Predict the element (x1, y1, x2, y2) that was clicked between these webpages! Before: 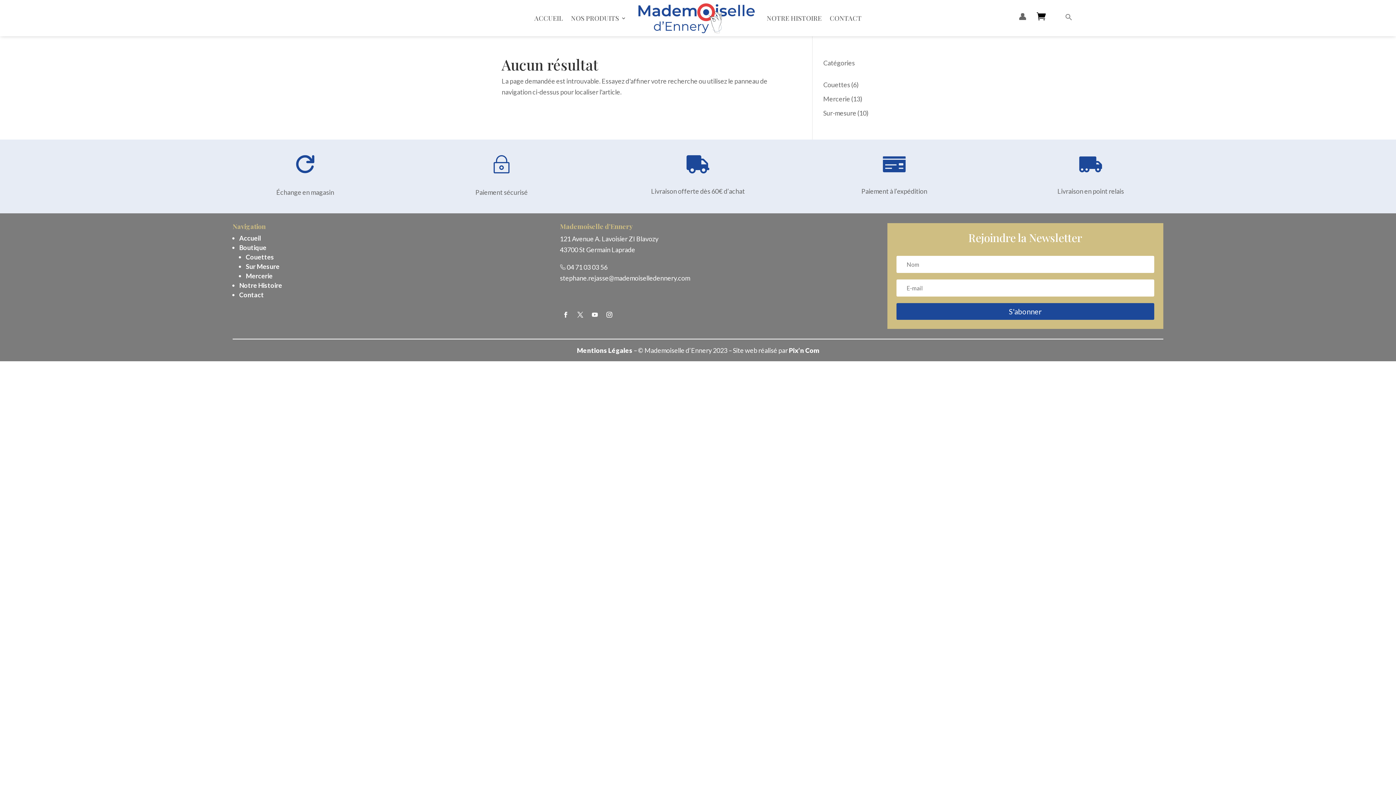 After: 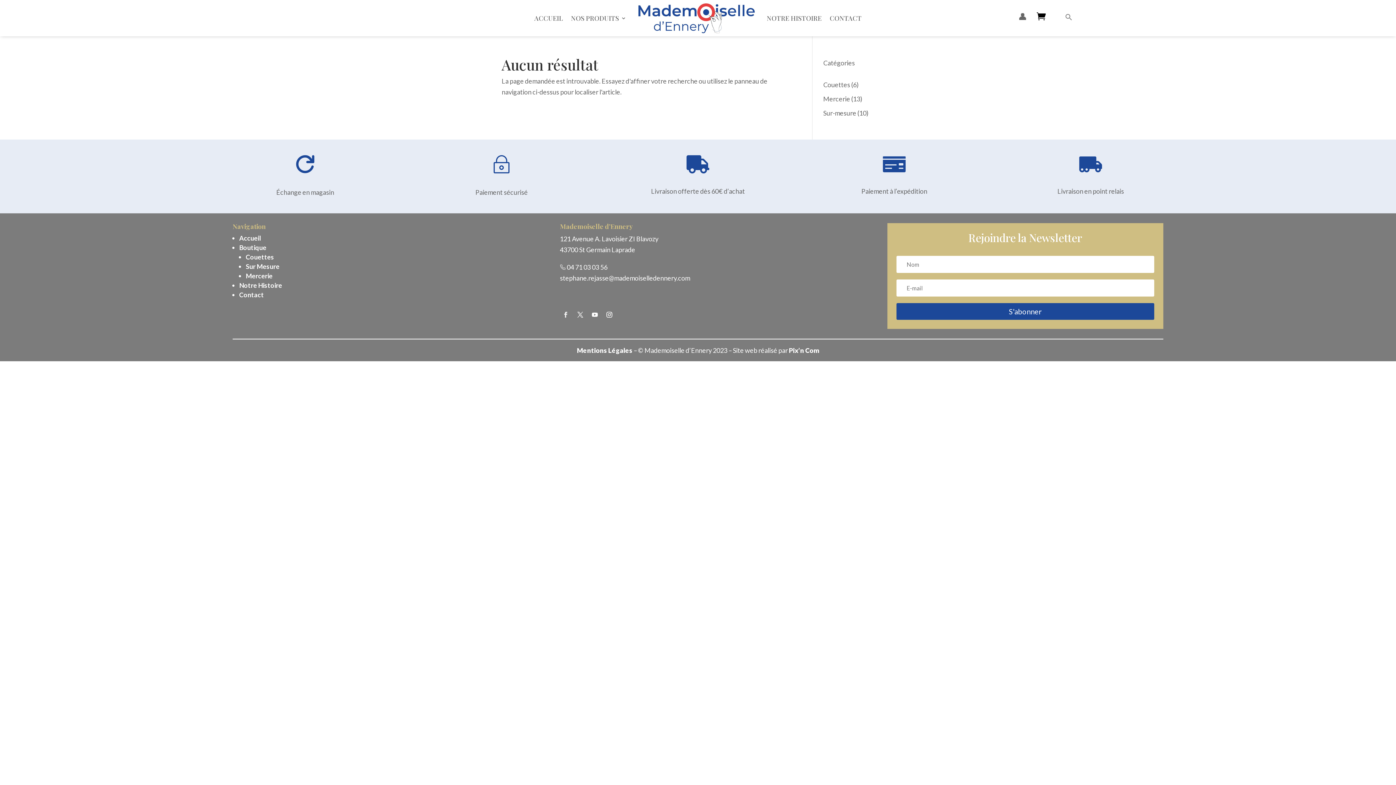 Action: bbox: (560, 309, 571, 320)